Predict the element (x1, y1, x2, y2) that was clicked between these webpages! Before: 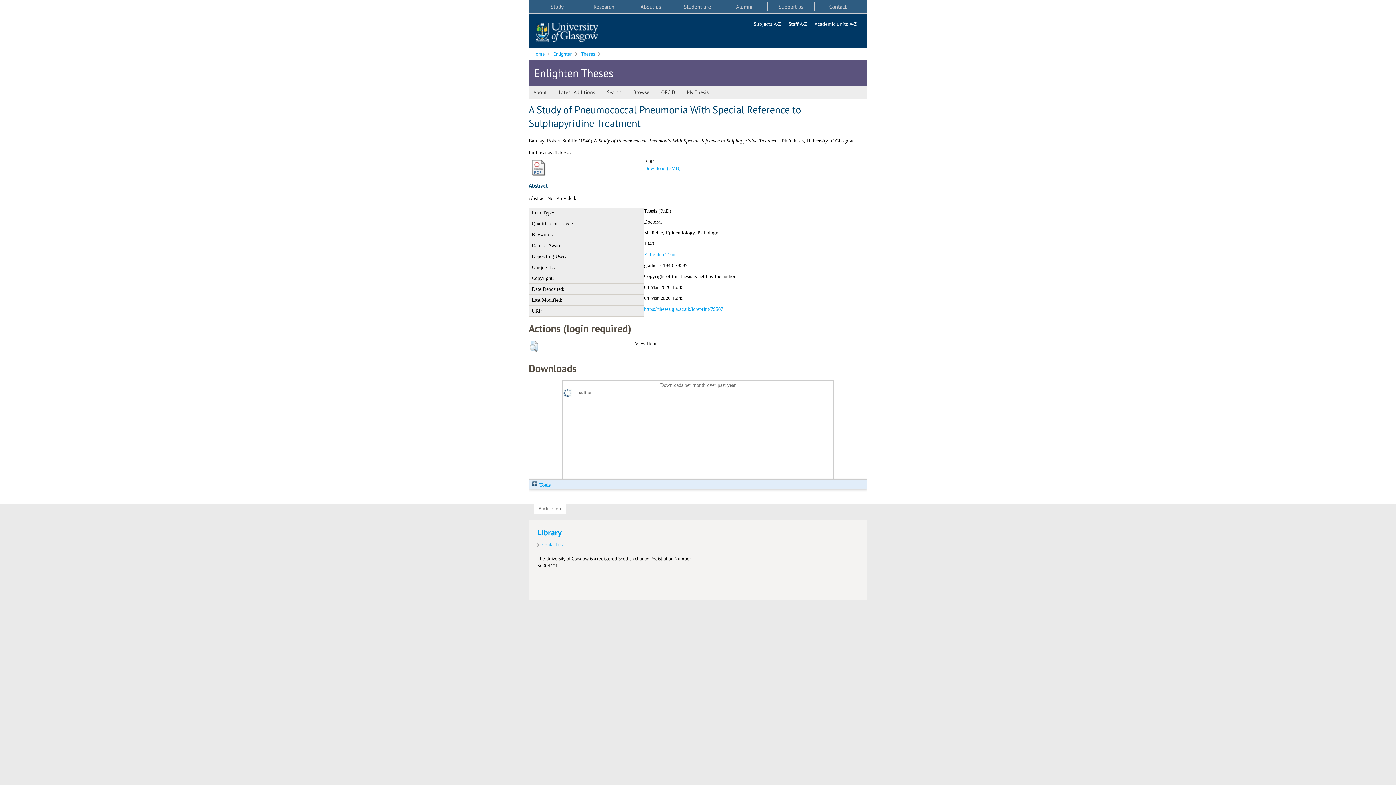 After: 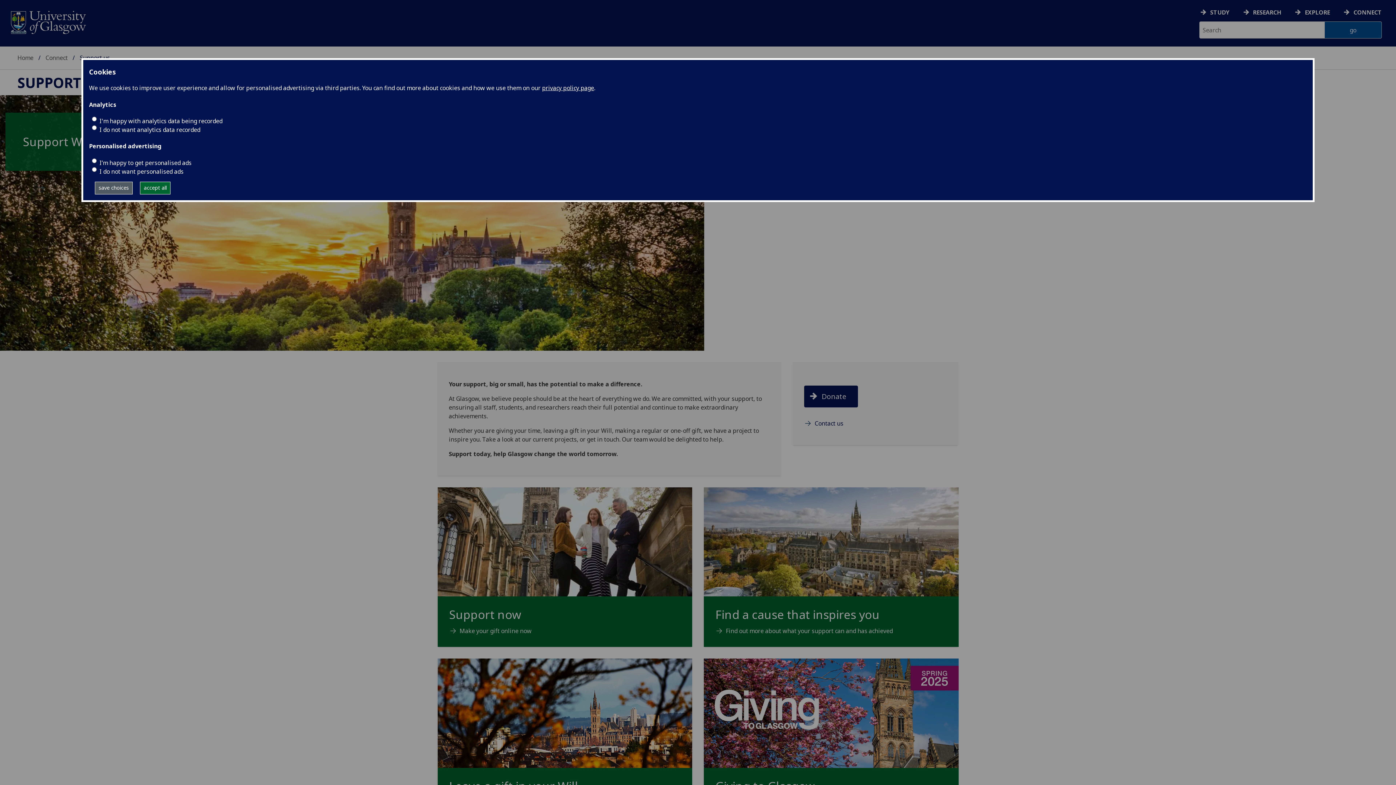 Action: label: Support us bbox: (767, 2, 814, 11)